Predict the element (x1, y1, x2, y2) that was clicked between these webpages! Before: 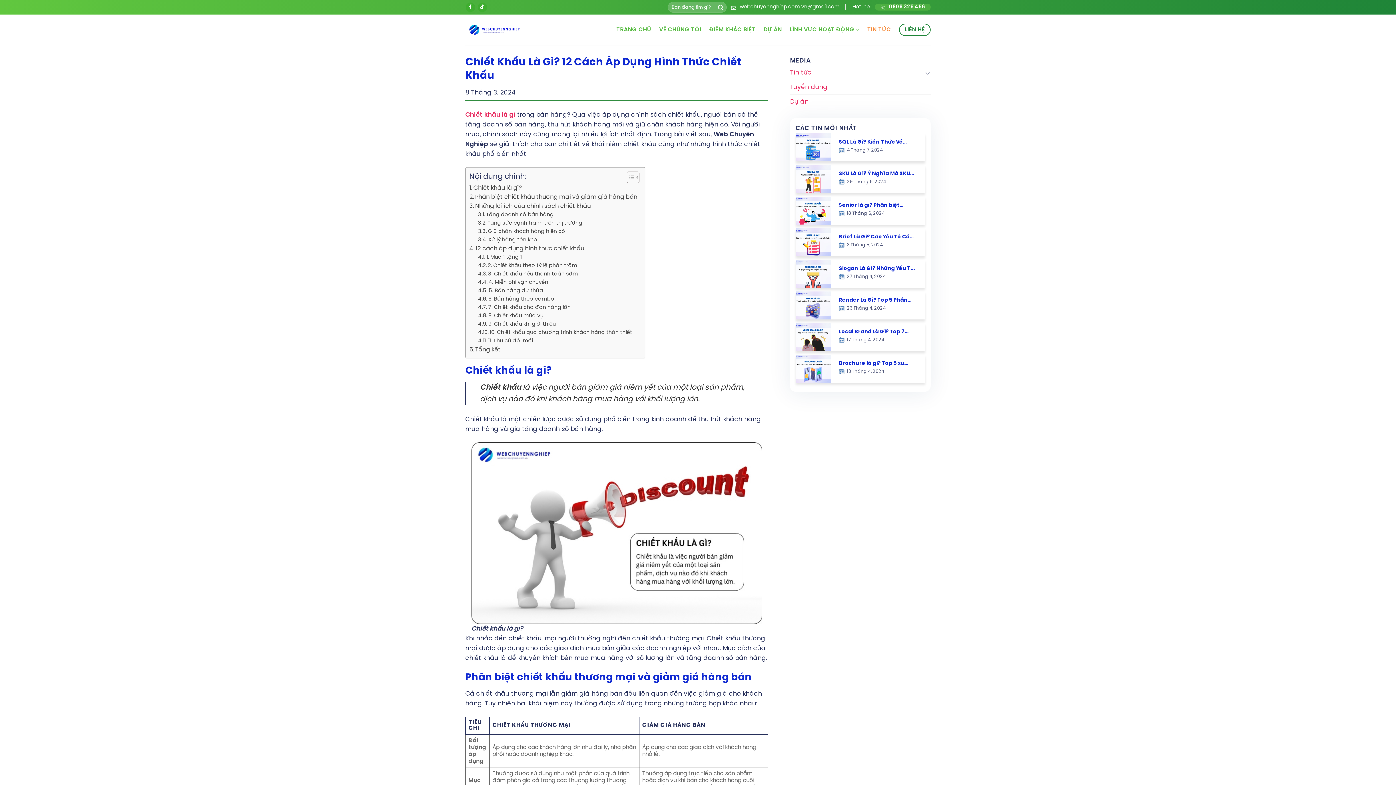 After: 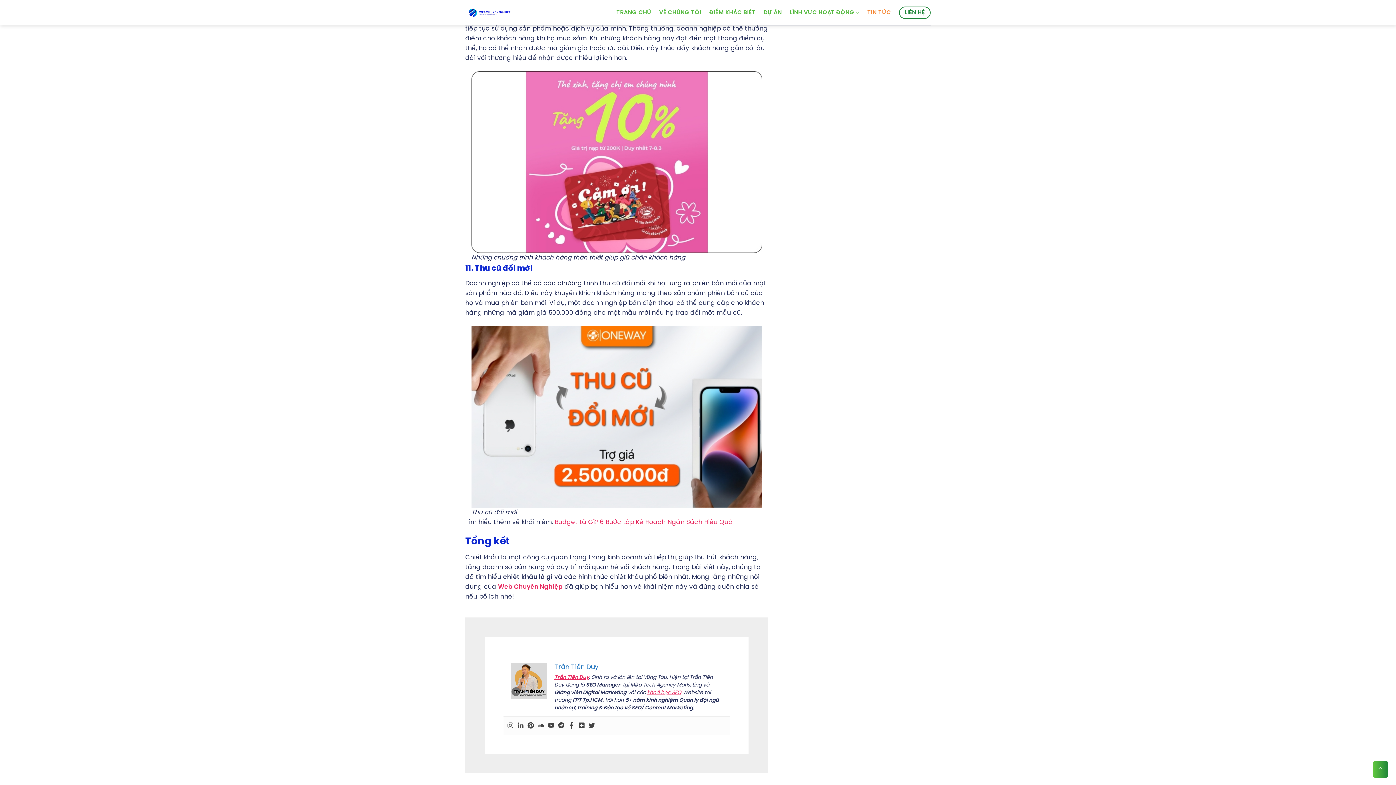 Action: label: 10. Chiết khấu qua chương trình khách hàng thân thiết bbox: (478, 328, 632, 337)